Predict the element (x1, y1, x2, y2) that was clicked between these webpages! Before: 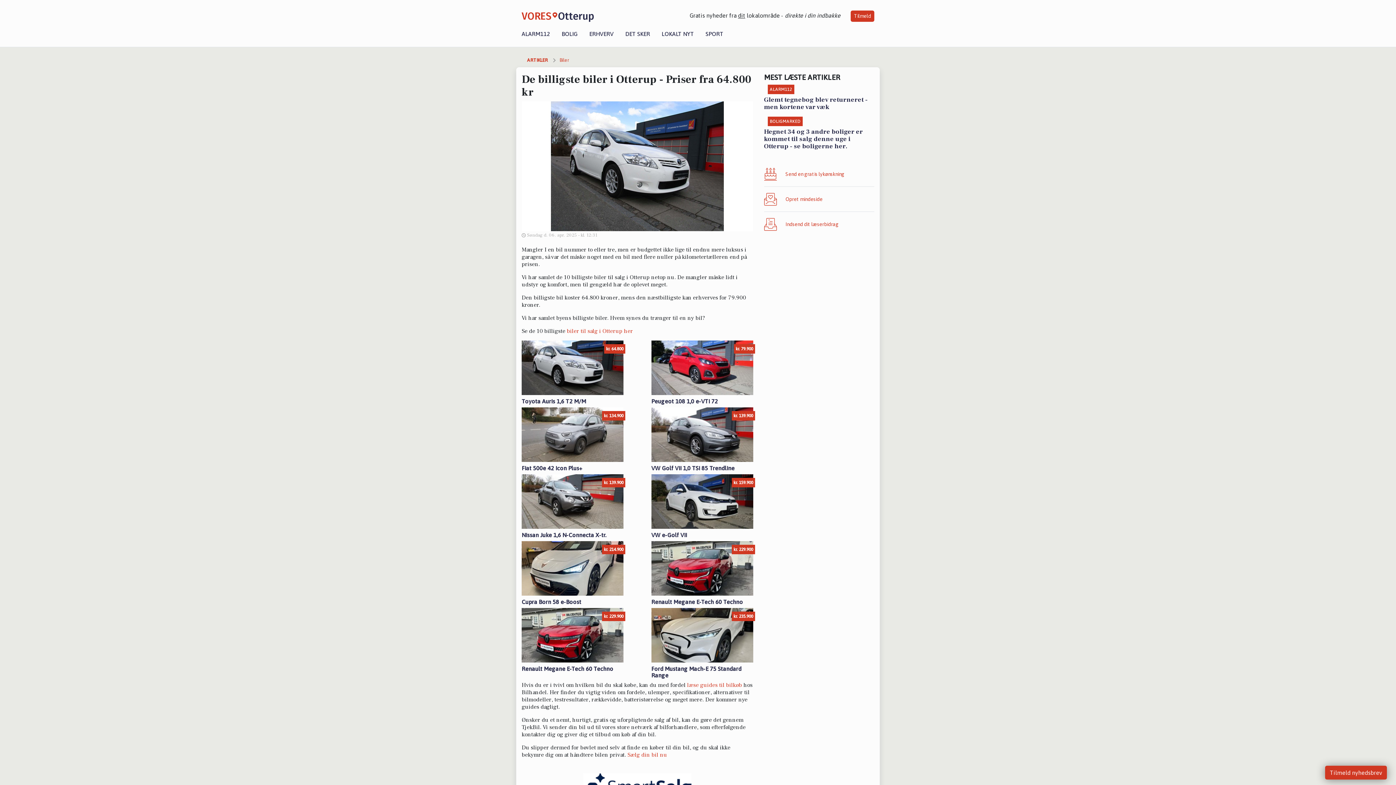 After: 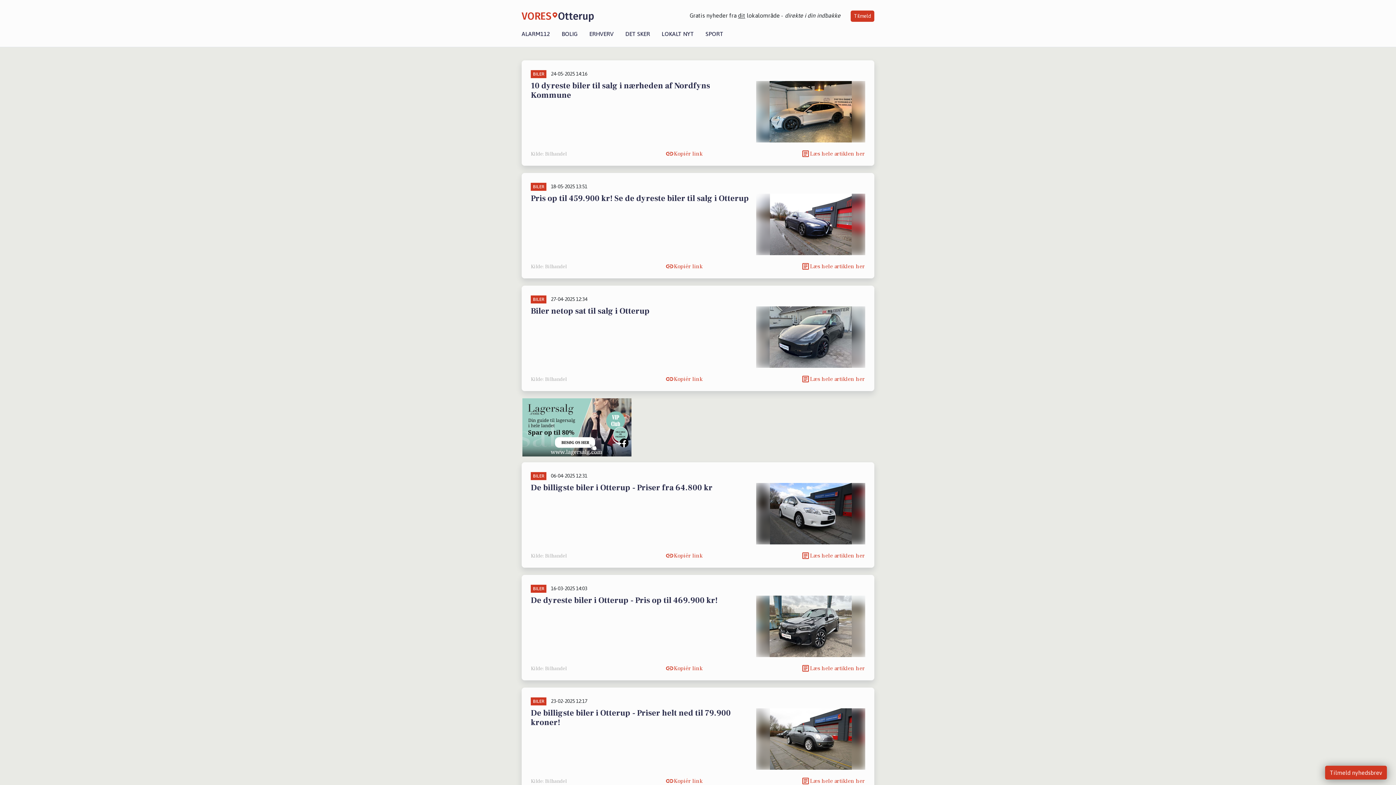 Action: label: Biler bbox: (548, 56, 569, 64)